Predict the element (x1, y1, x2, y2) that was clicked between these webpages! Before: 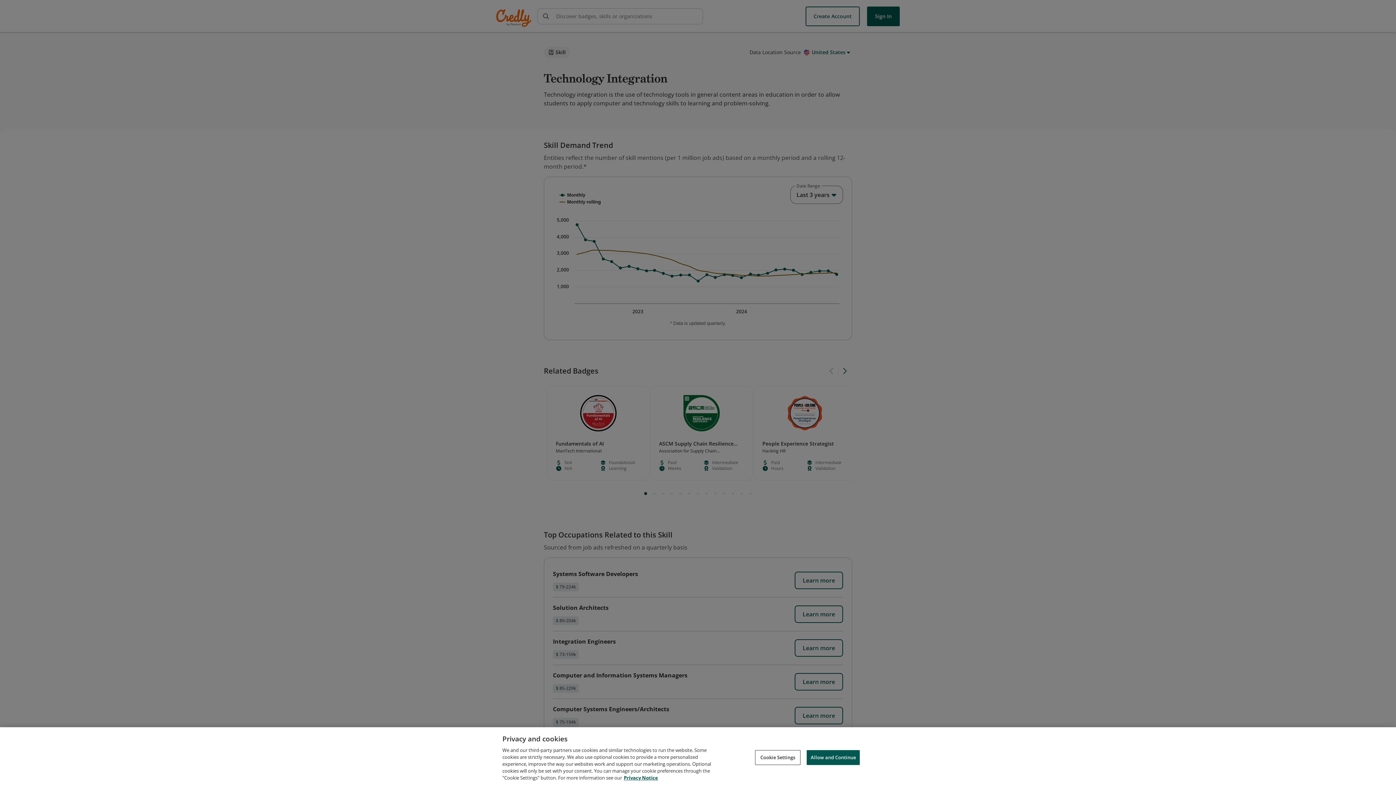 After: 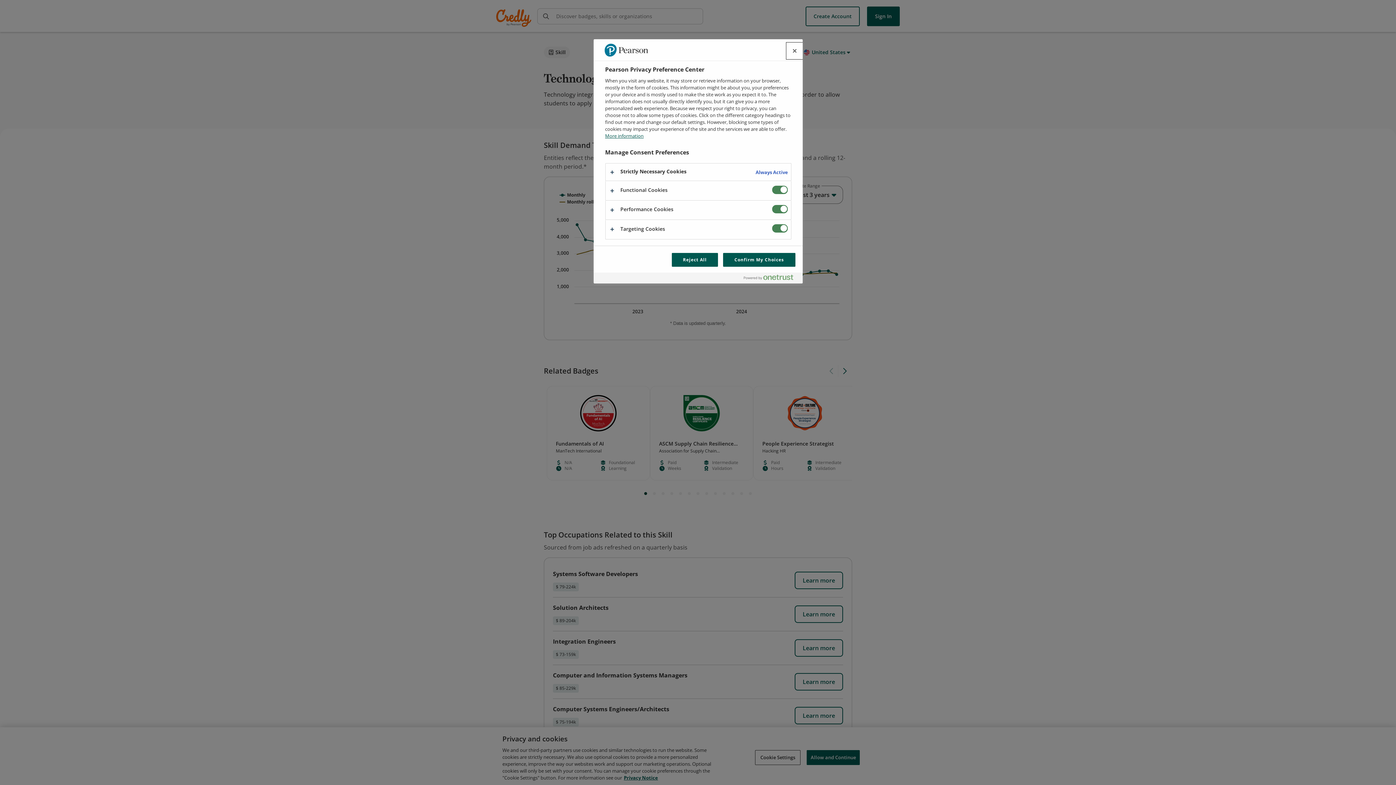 Action: label: Cookie Settings bbox: (755, 750, 800, 765)